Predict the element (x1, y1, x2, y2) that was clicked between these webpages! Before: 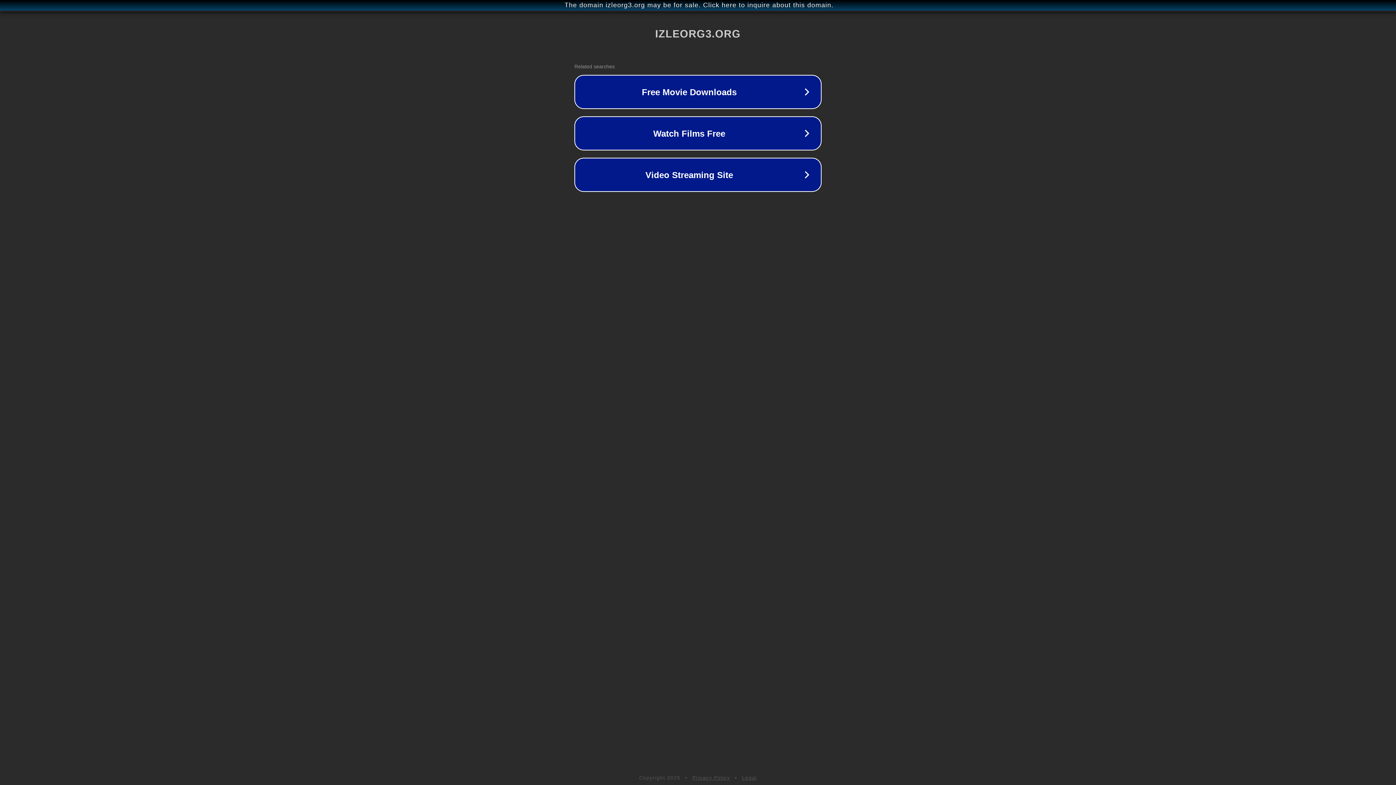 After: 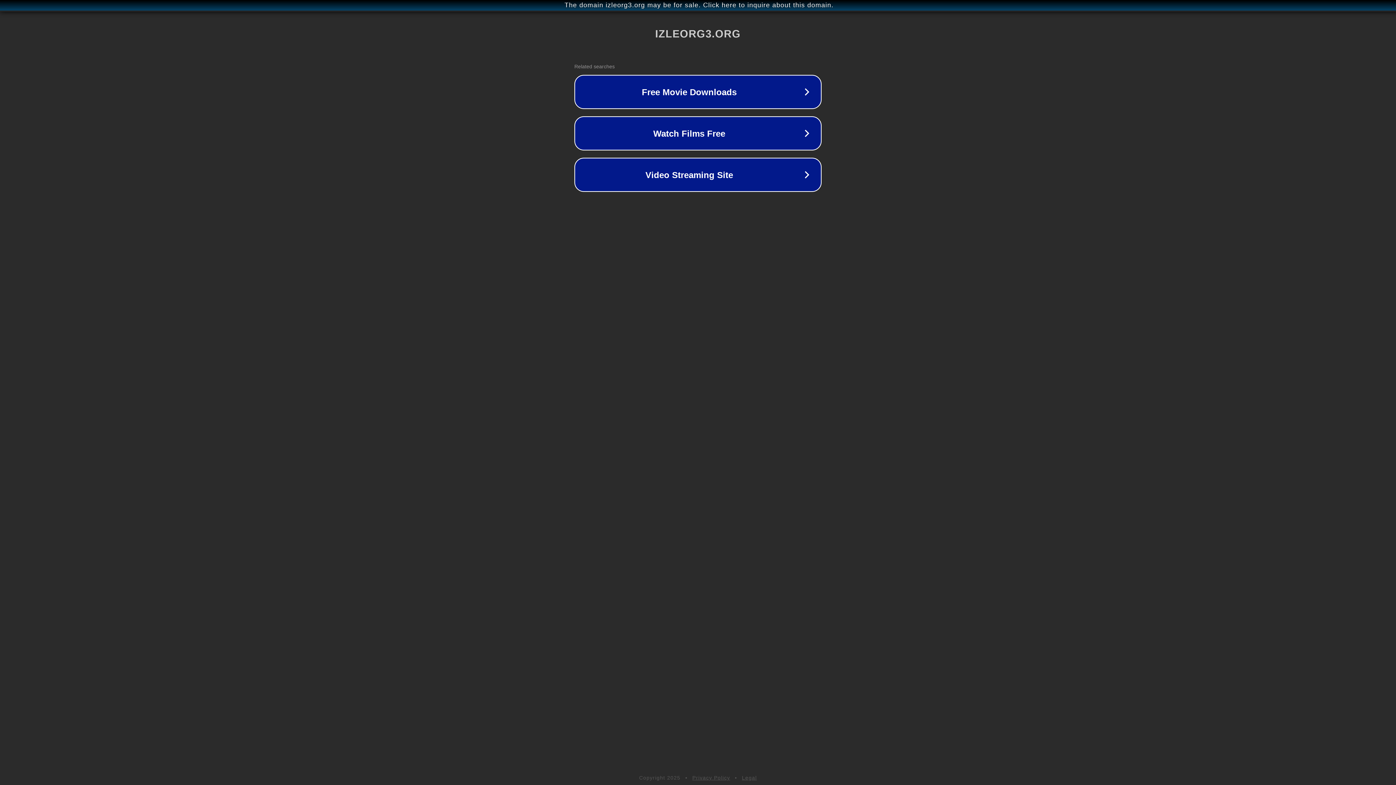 Action: label: Privacy Policy bbox: (692, 775, 730, 781)